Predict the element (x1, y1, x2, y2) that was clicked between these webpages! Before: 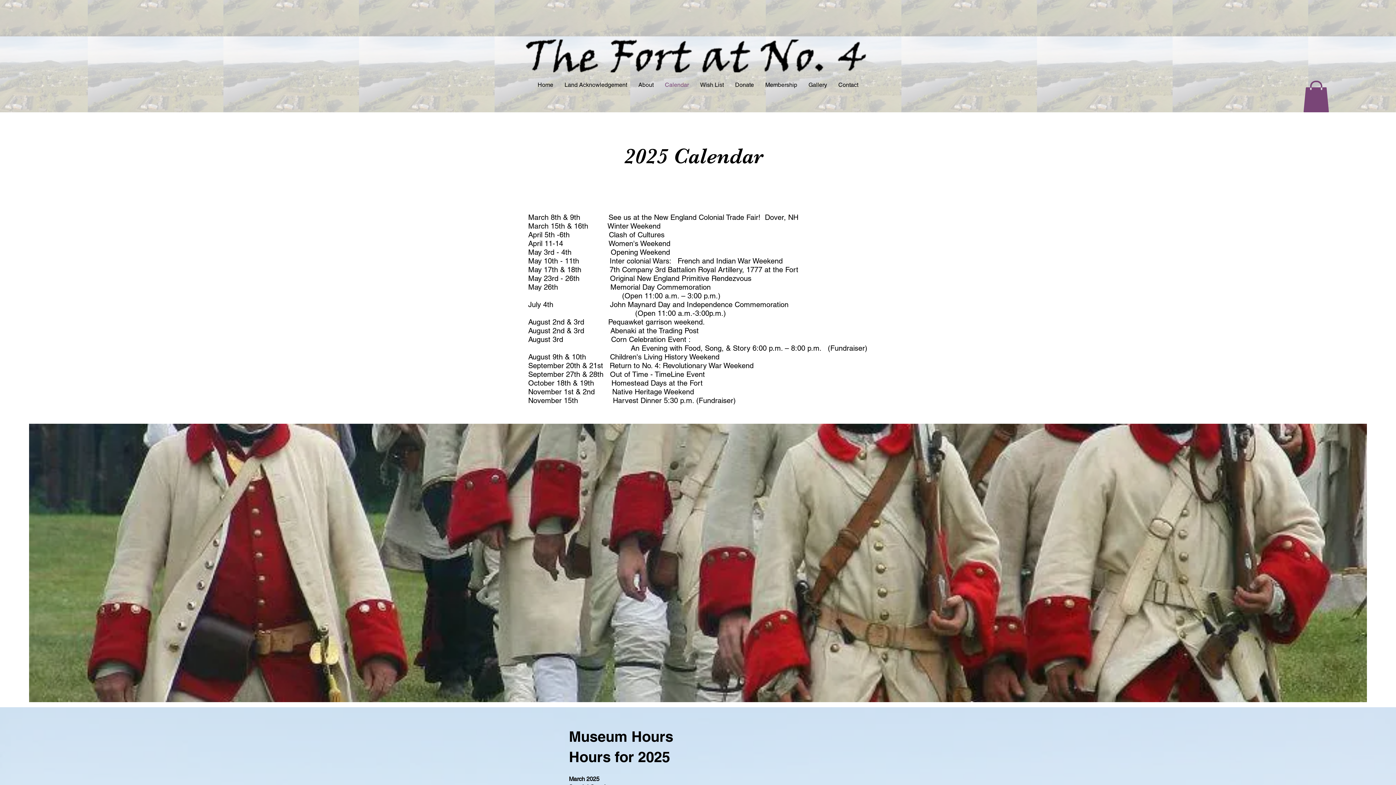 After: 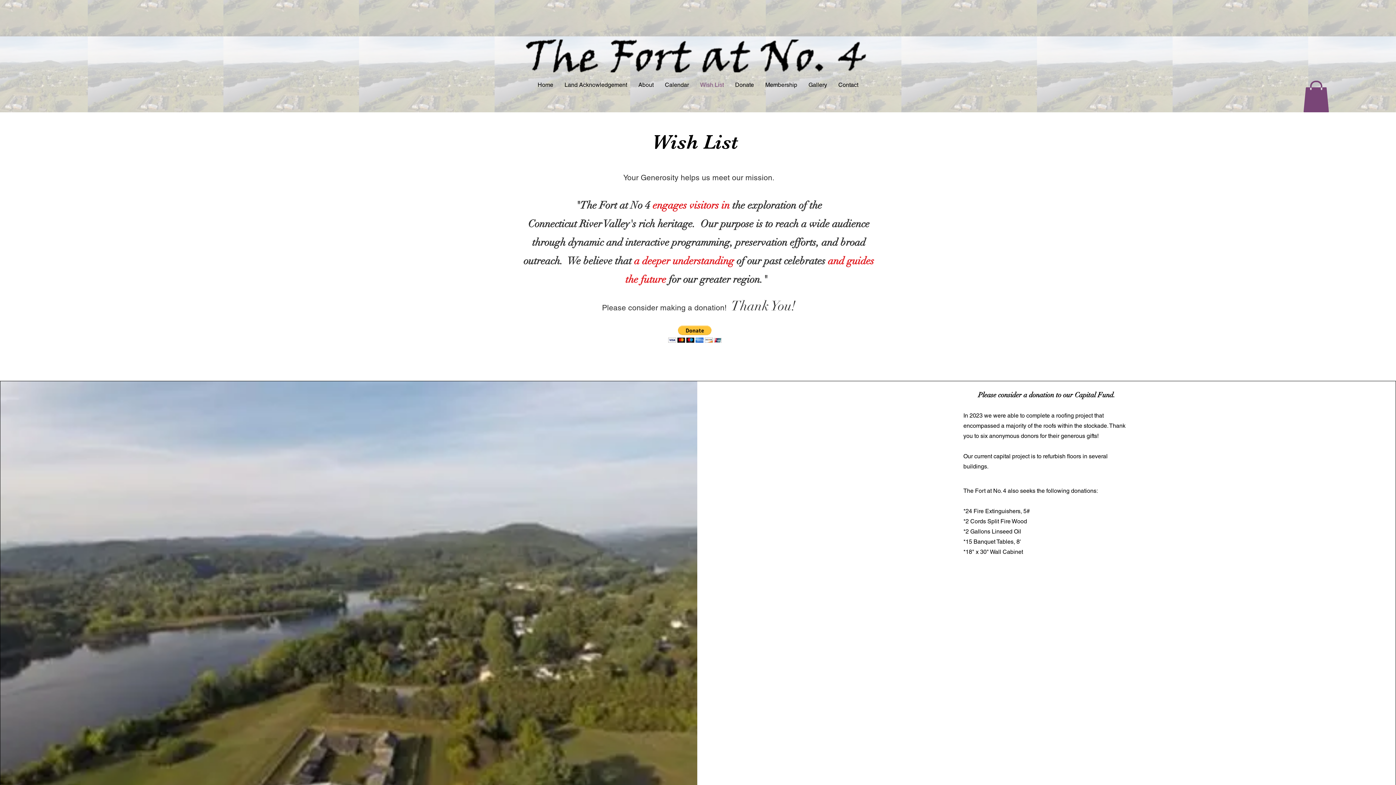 Action: label: Wish List bbox: (694, 76, 729, 94)